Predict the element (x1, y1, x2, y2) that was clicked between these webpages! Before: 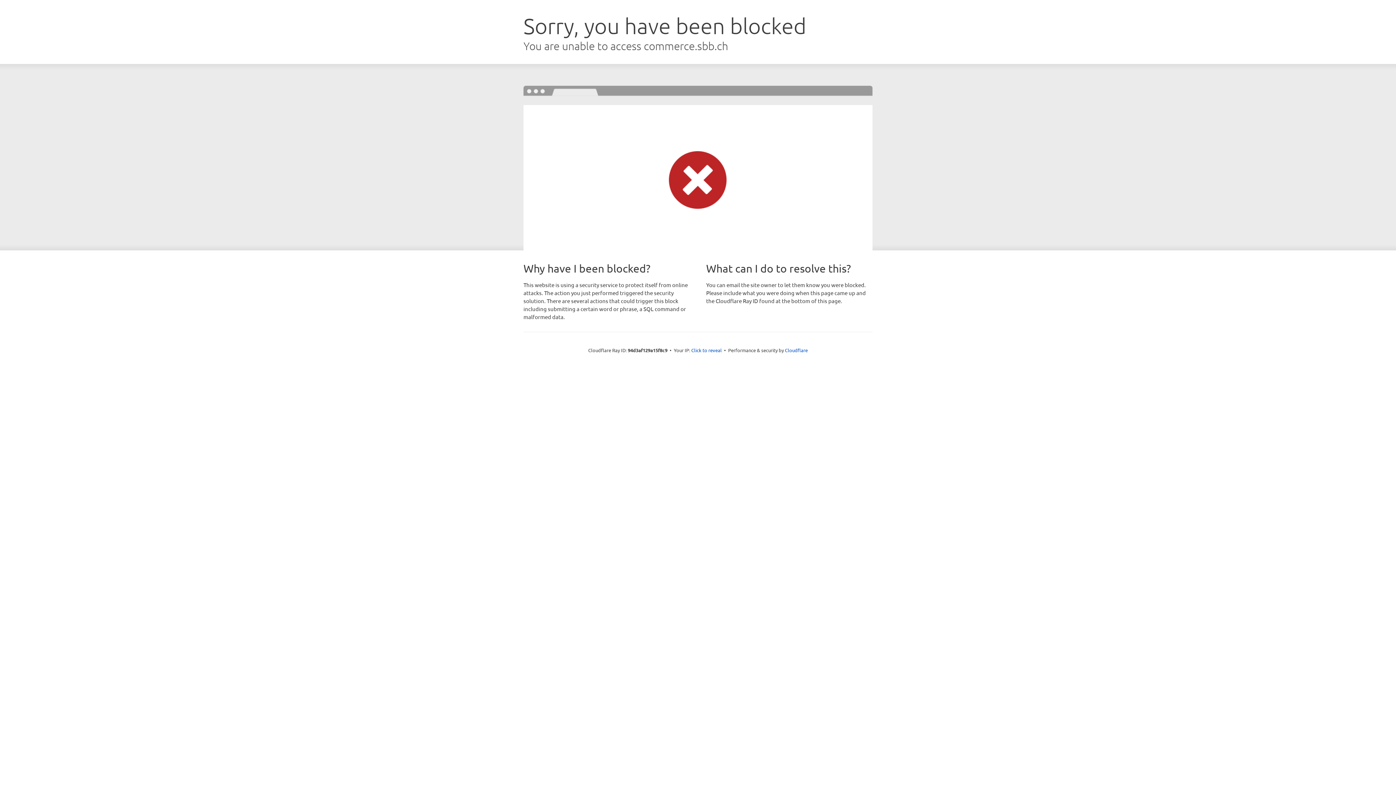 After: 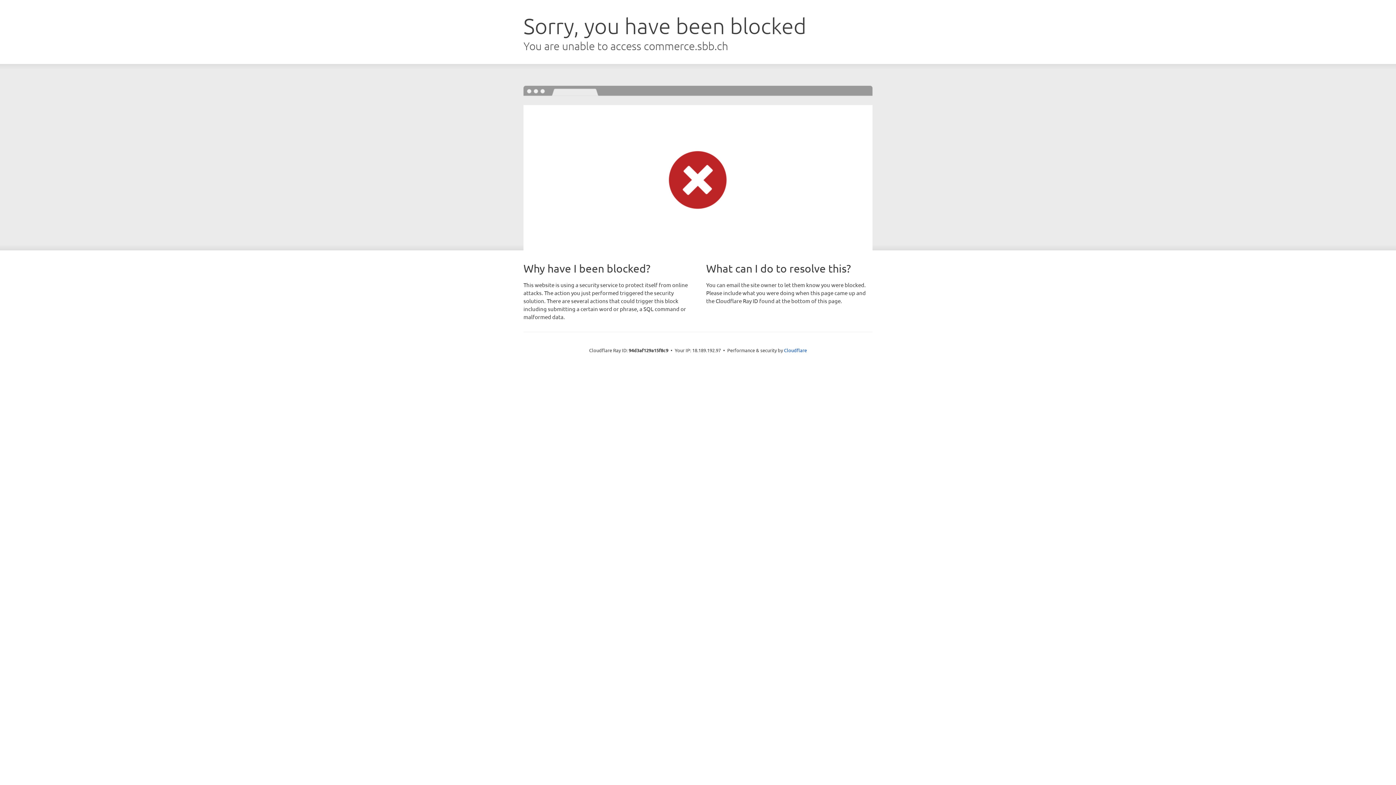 Action: bbox: (691, 346, 722, 353) label: Click to reveal